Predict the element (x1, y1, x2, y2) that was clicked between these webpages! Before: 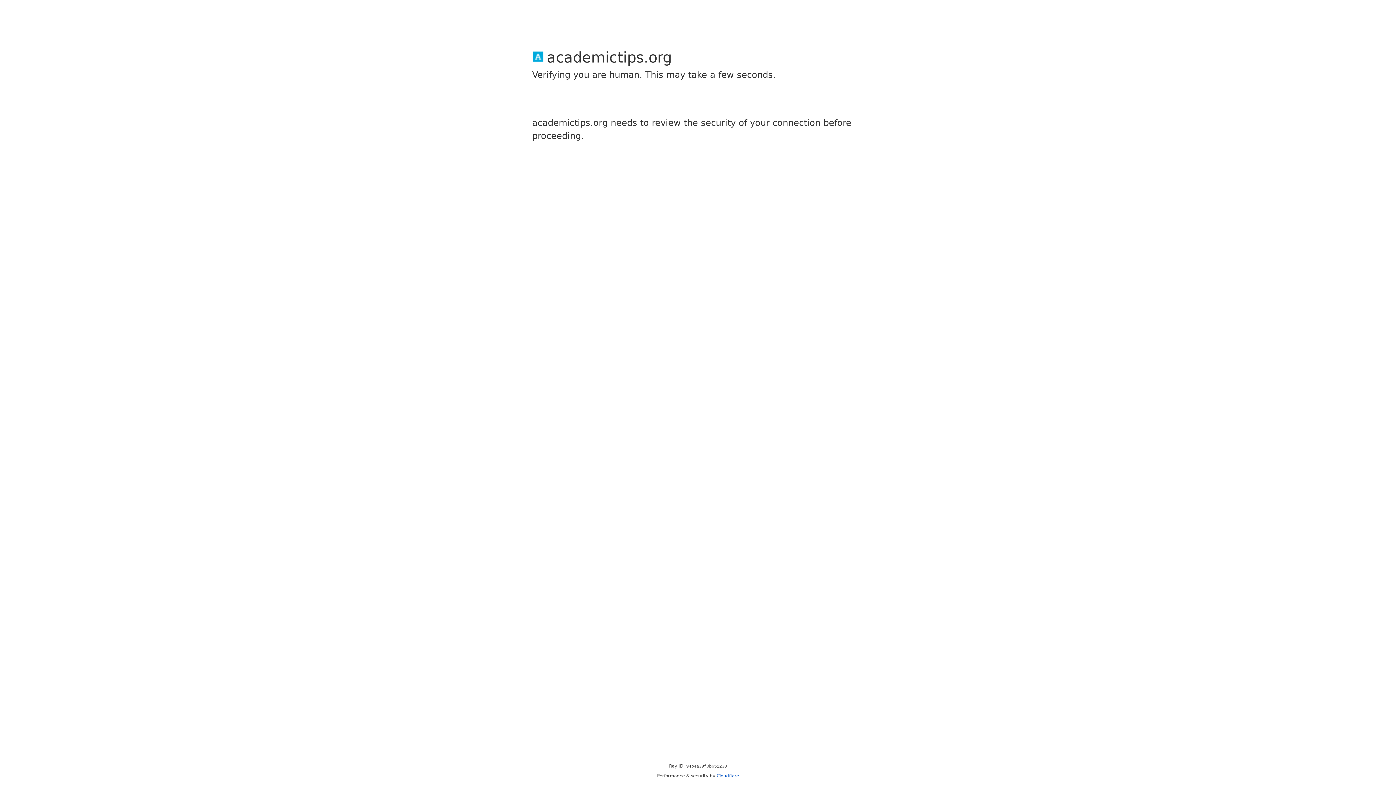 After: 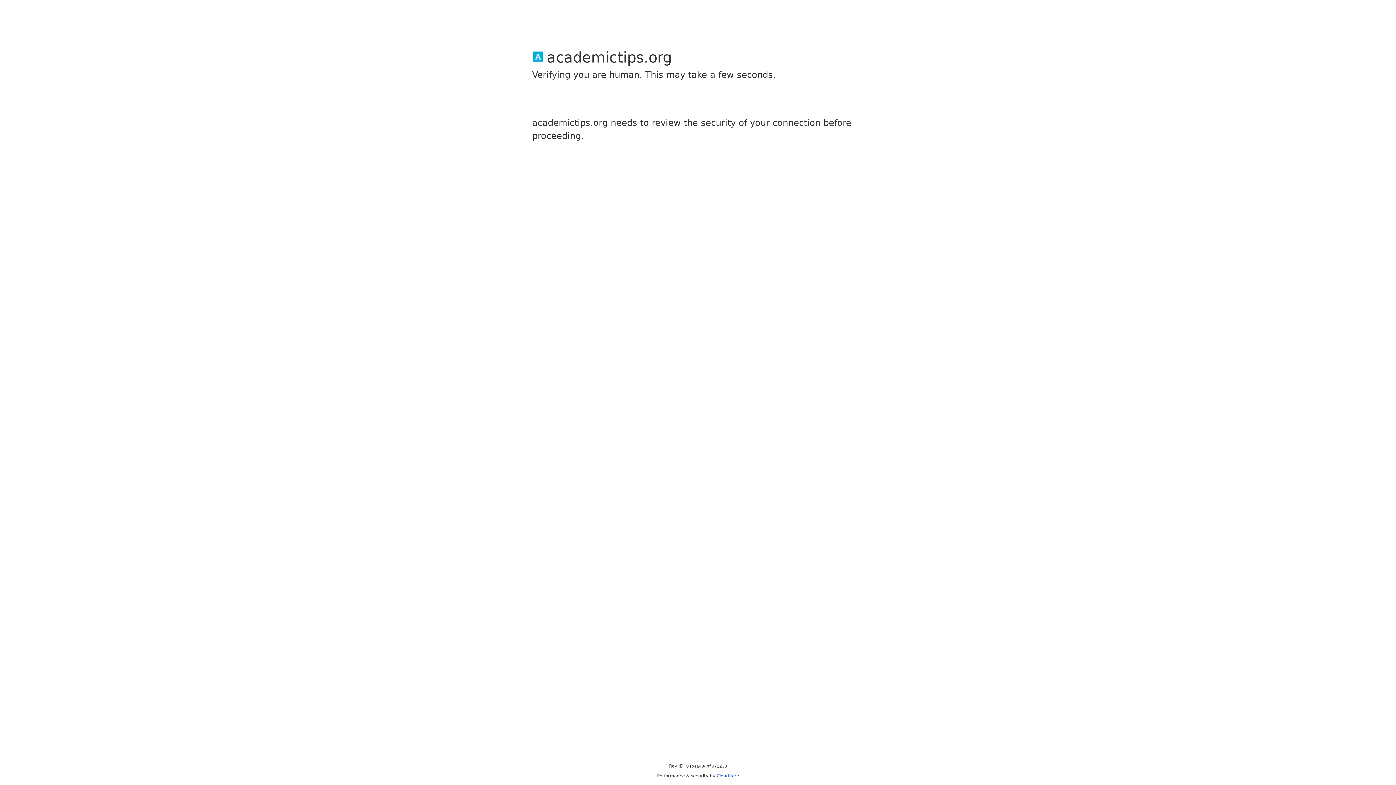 Action: bbox: (716, 773, 739, 778) label: Cloudflare